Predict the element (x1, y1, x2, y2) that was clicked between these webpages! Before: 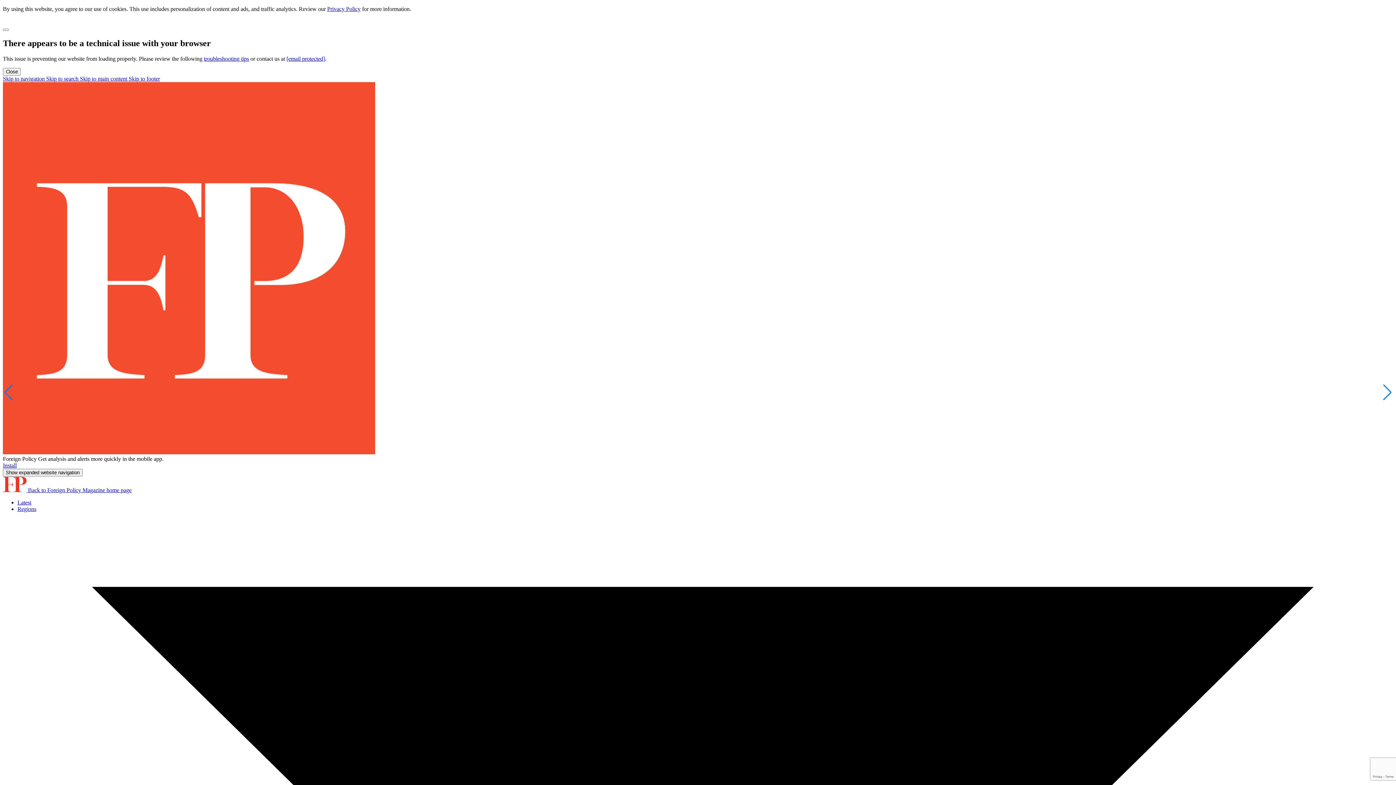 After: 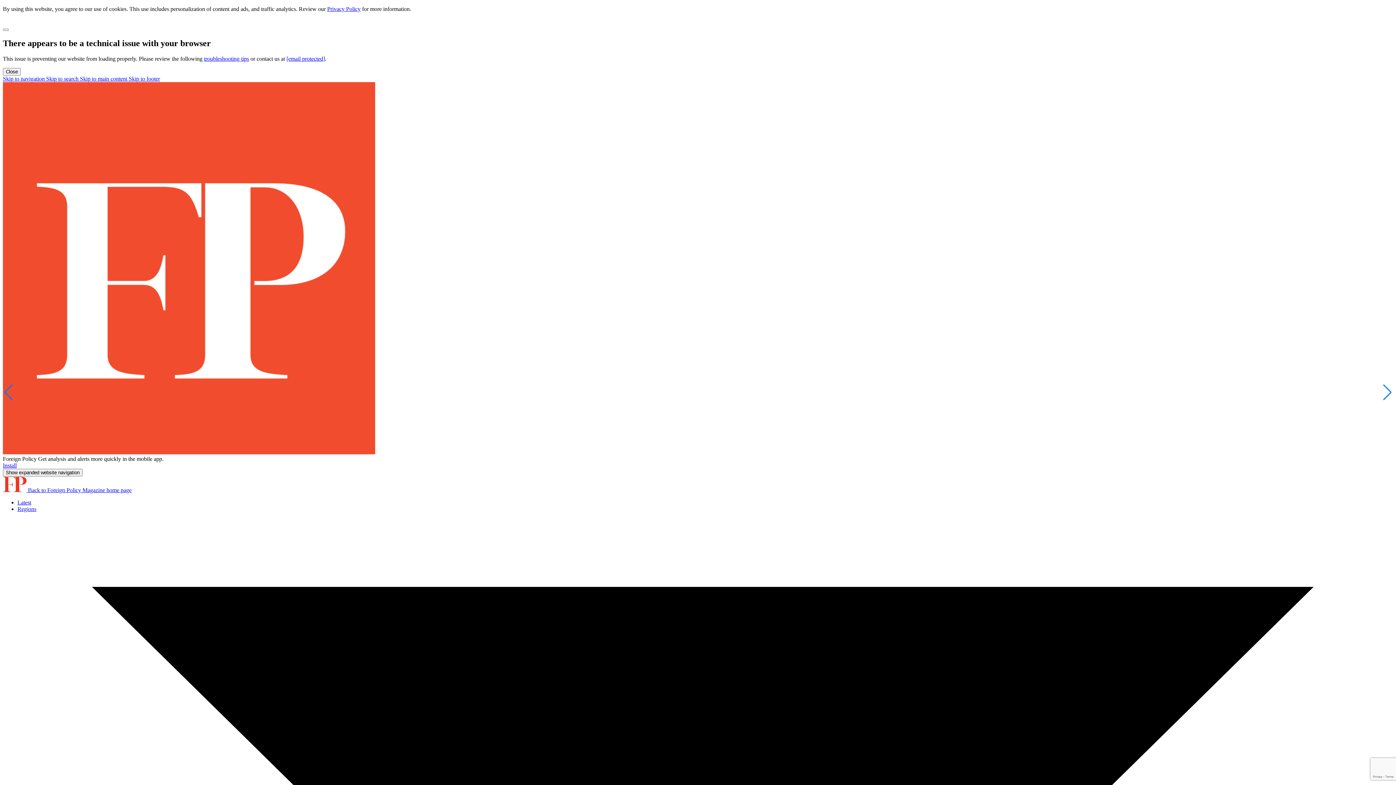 Action: label: Install bbox: (2, 462, 16, 468)